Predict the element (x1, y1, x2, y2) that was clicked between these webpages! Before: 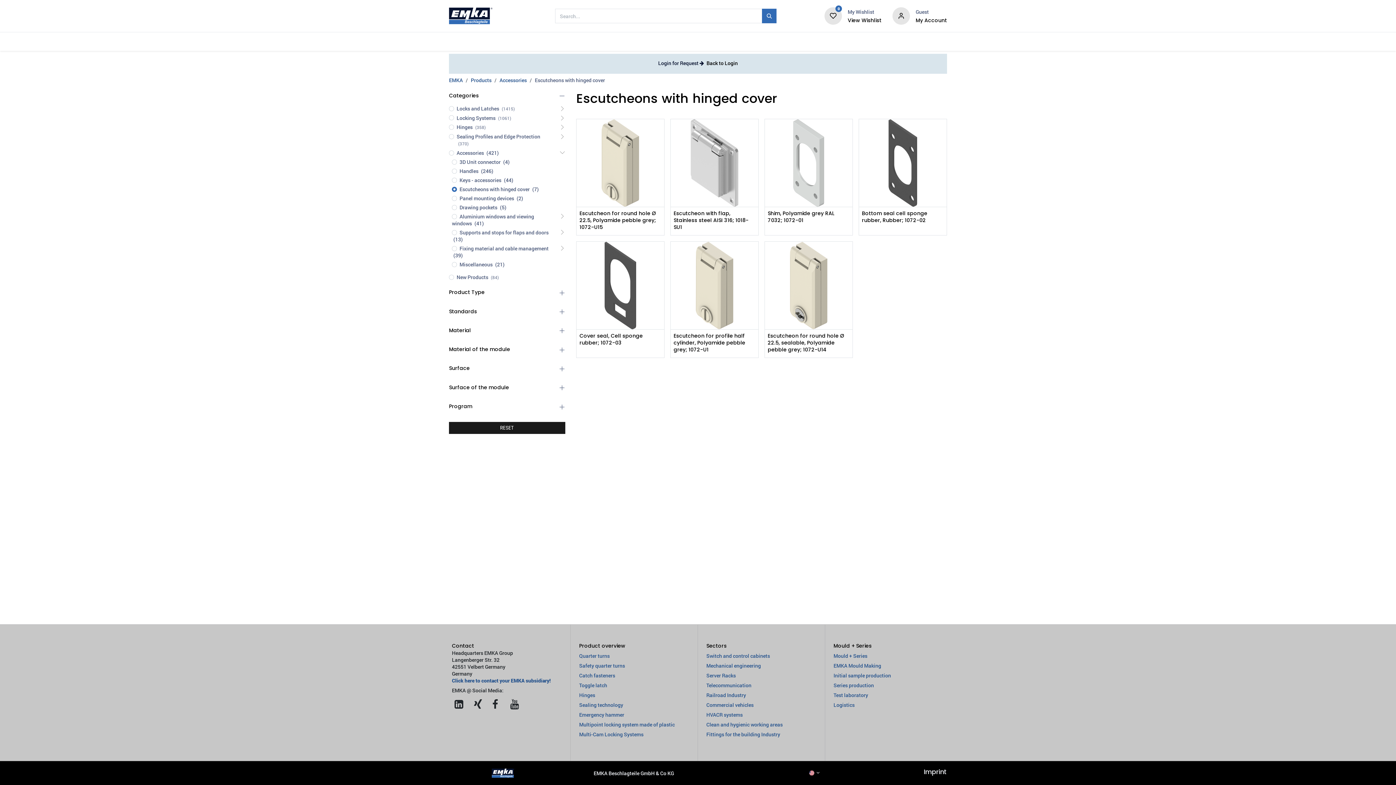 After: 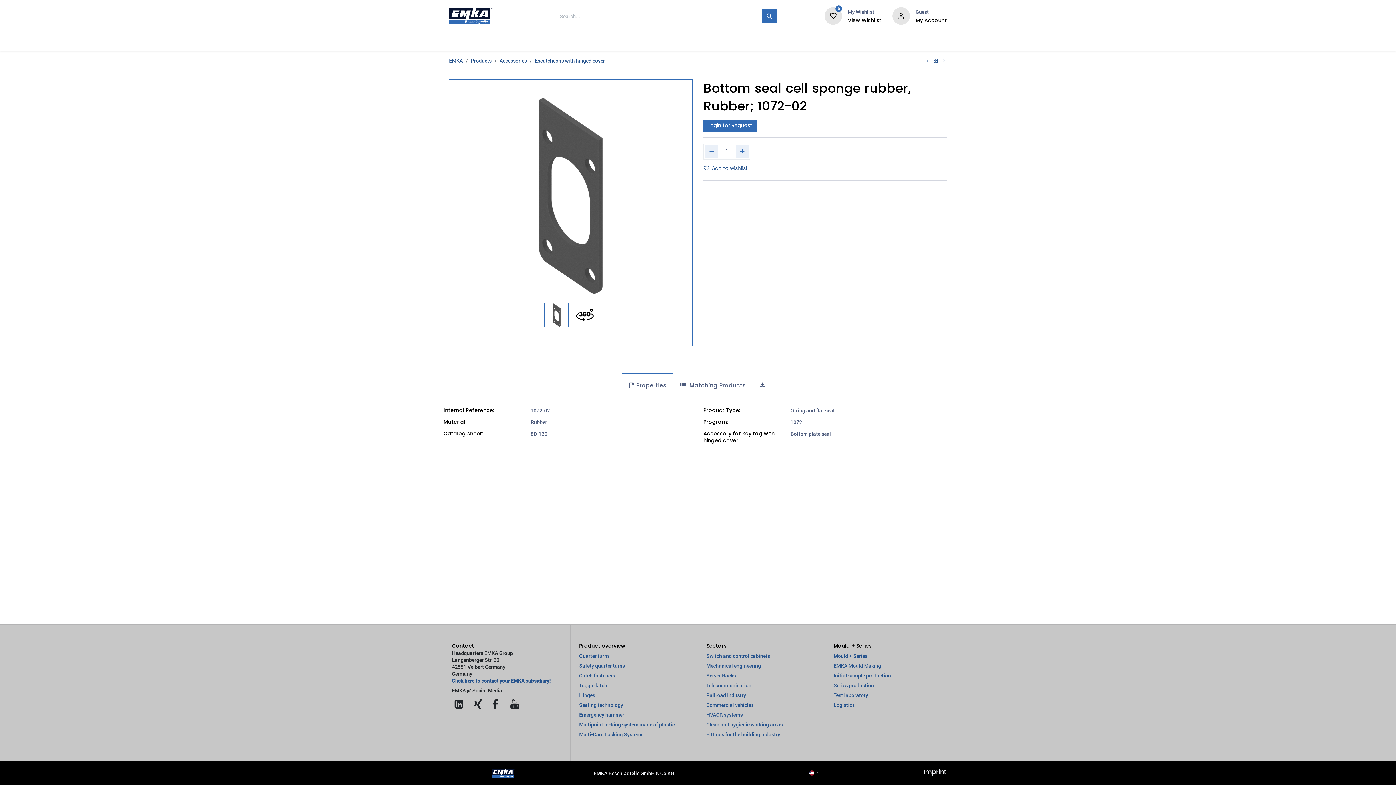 Action: bbox: (862, 210, 943, 223) label: Bottom seal cell sponge rubber, Rubber; 1072-02